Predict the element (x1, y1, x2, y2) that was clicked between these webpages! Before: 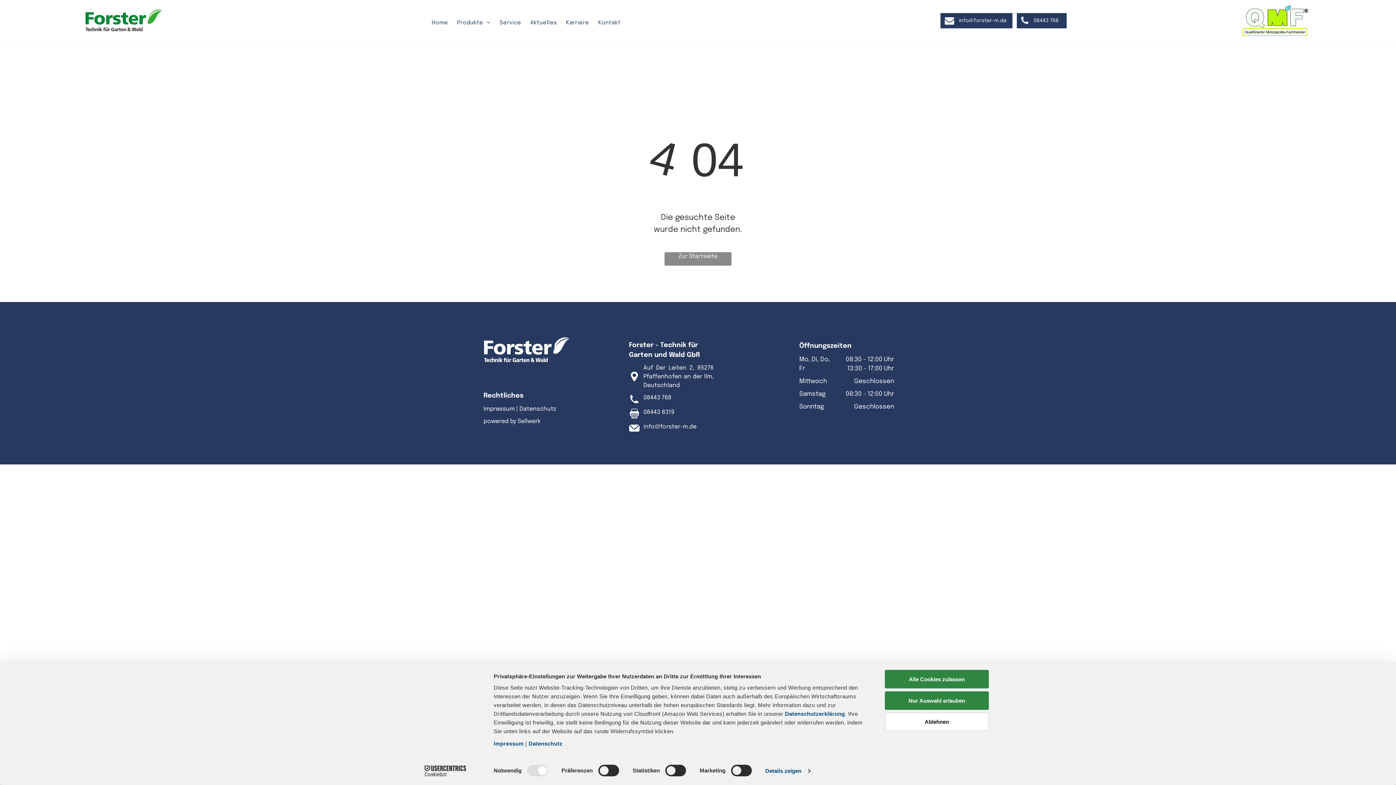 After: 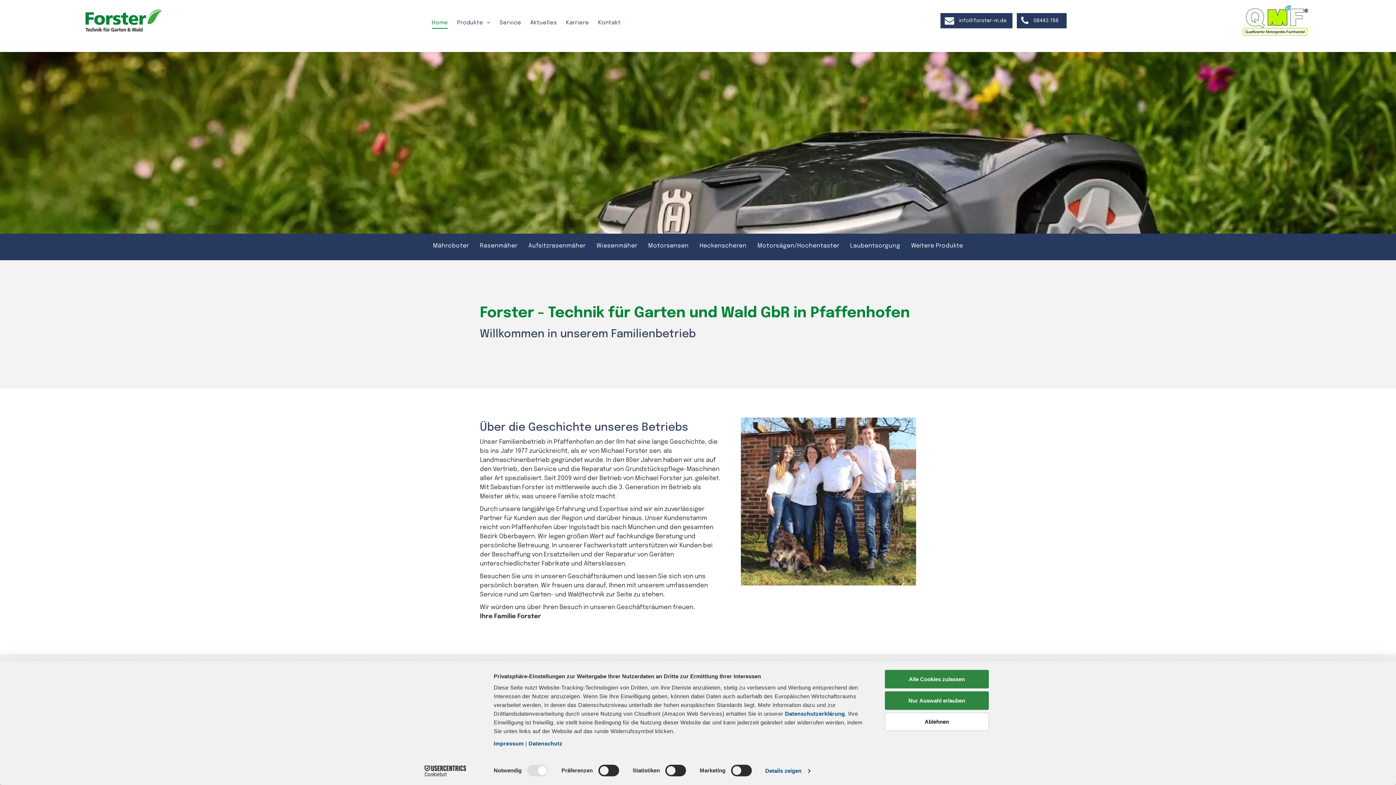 Action: bbox: (664, 252, 731, 265) label: Zur Startseite